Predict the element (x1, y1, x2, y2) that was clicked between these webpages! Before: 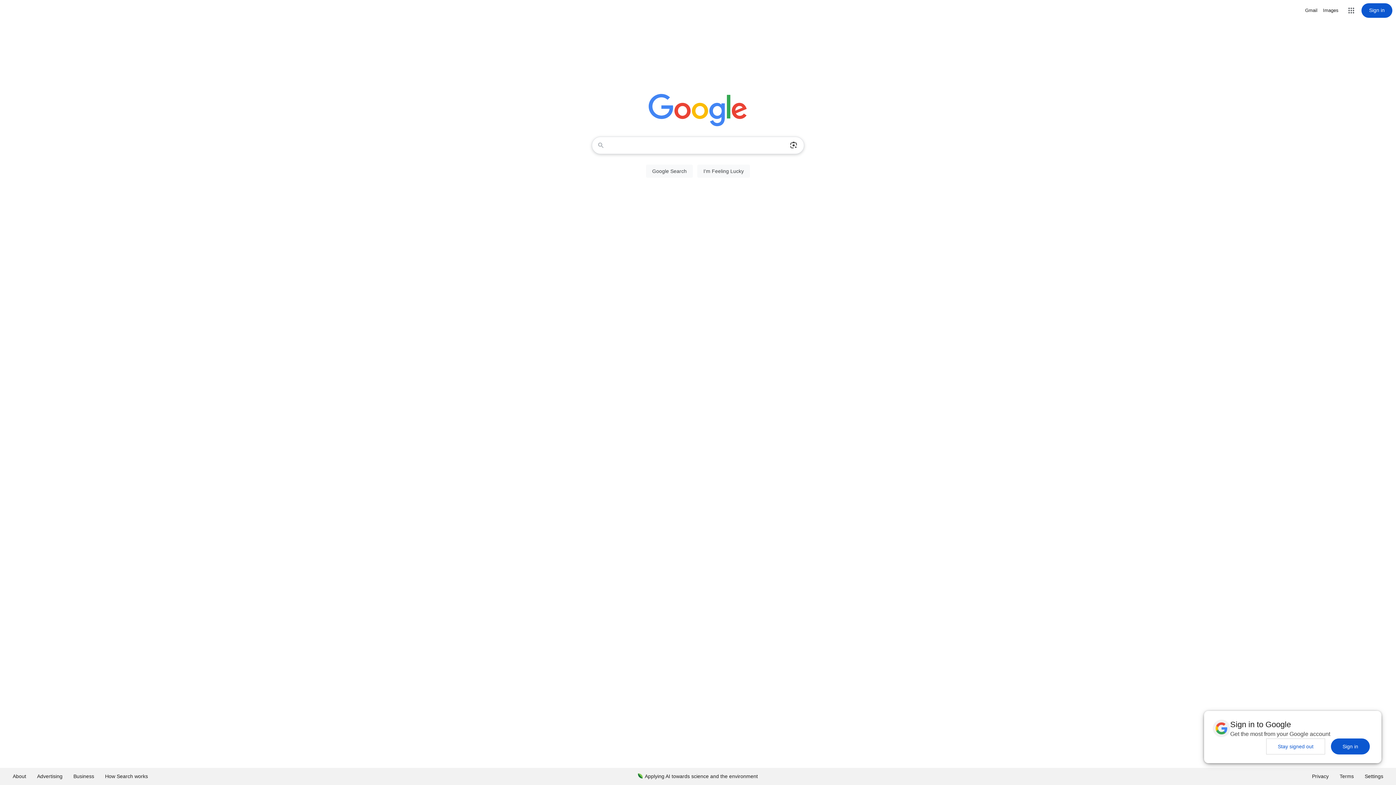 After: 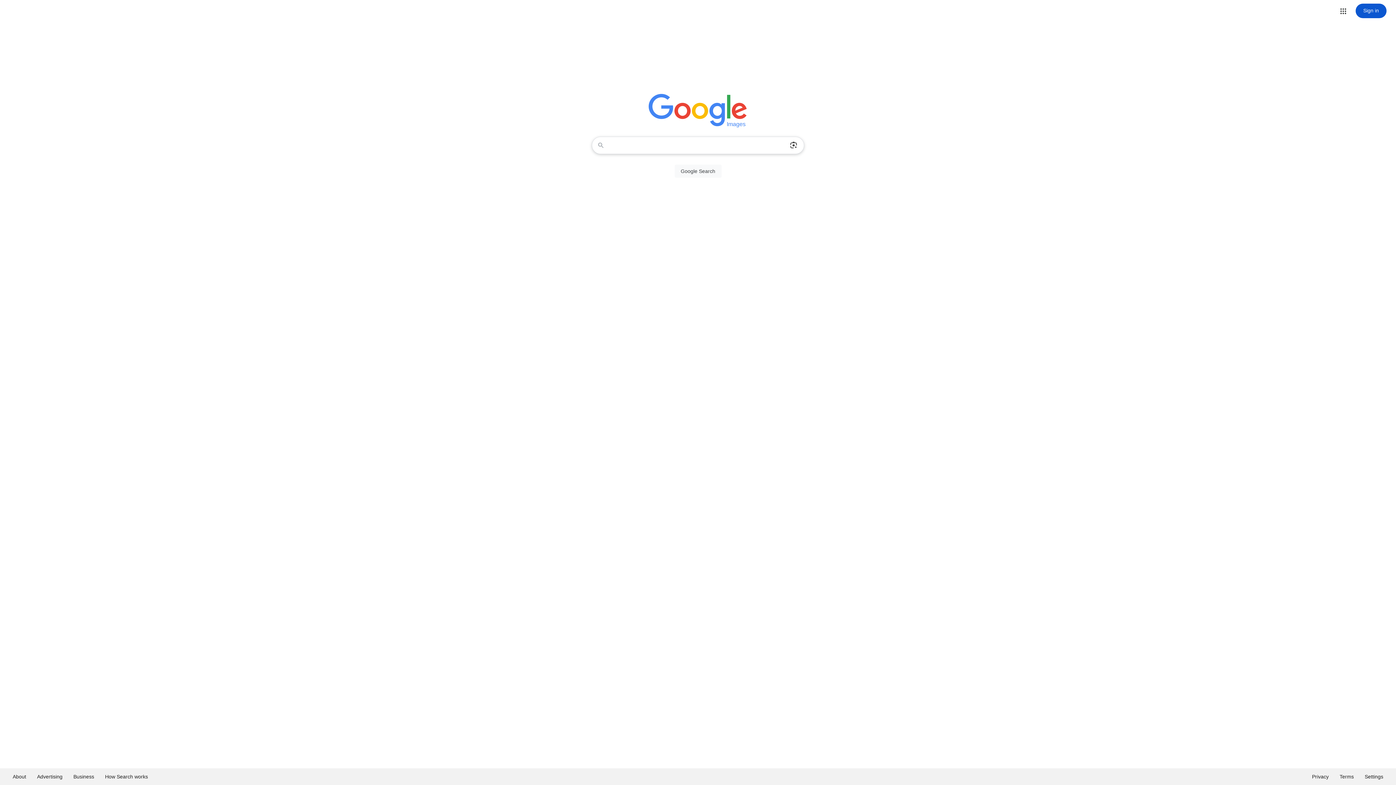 Action: label: Search for Images  bbox: (1323, 6, 1338, 14)